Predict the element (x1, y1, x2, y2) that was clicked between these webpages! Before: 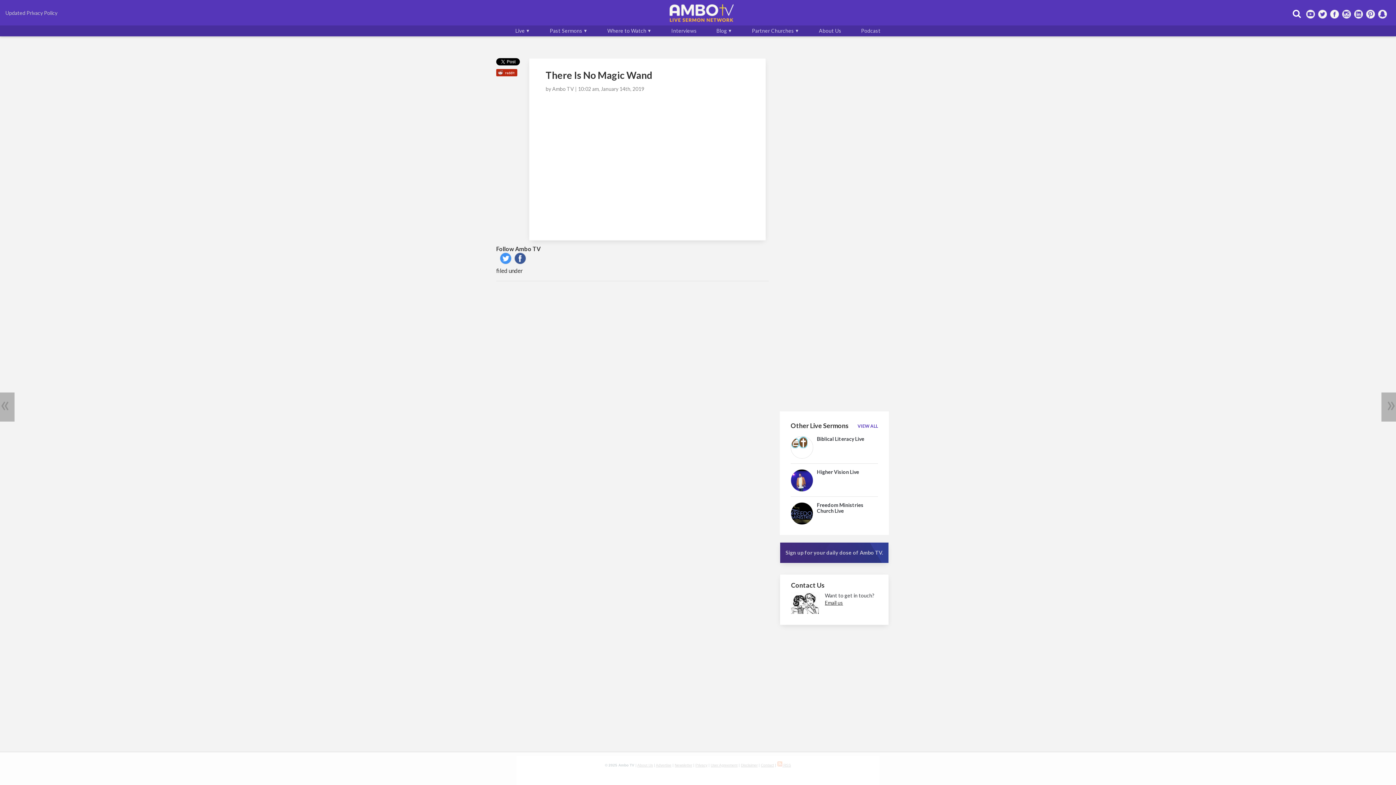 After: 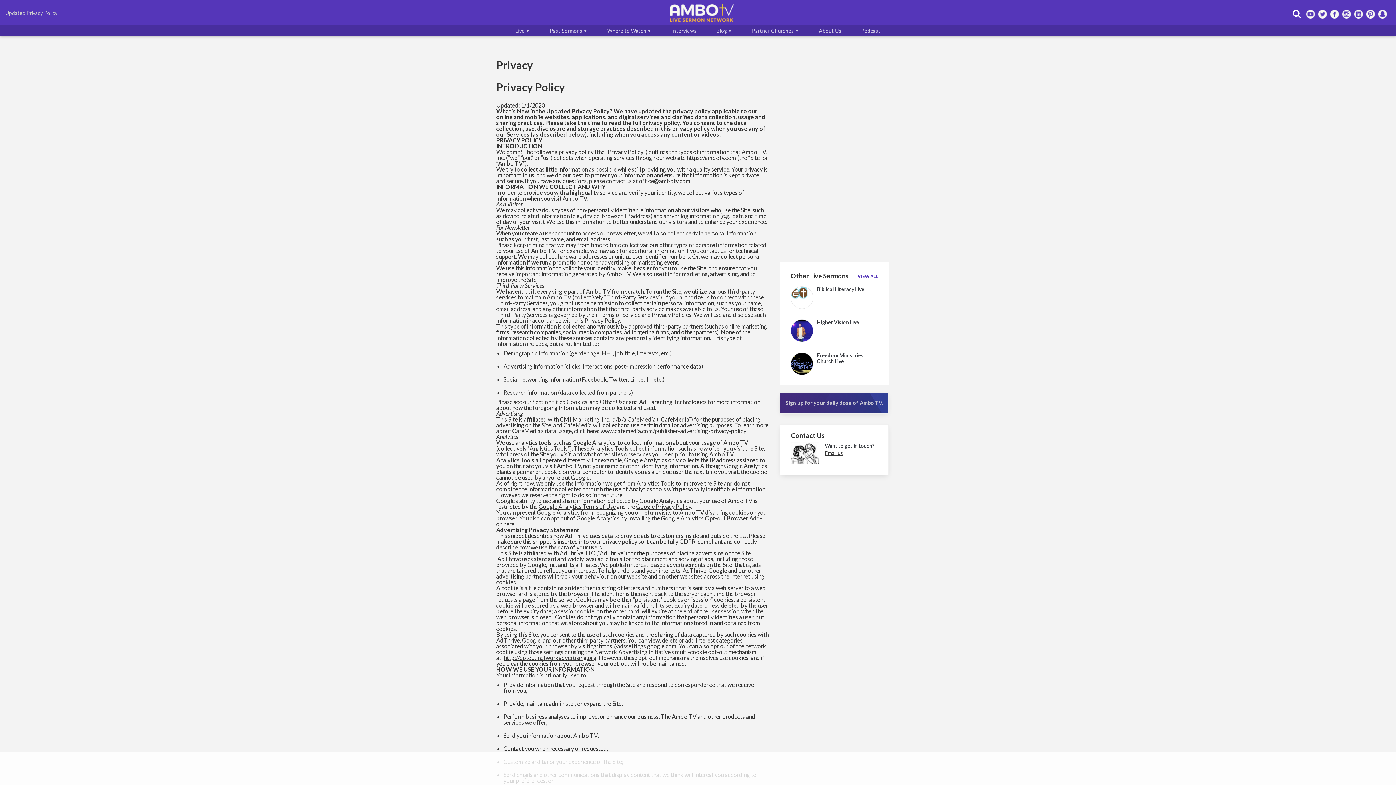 Action: bbox: (695, 763, 707, 767) label: Privacy